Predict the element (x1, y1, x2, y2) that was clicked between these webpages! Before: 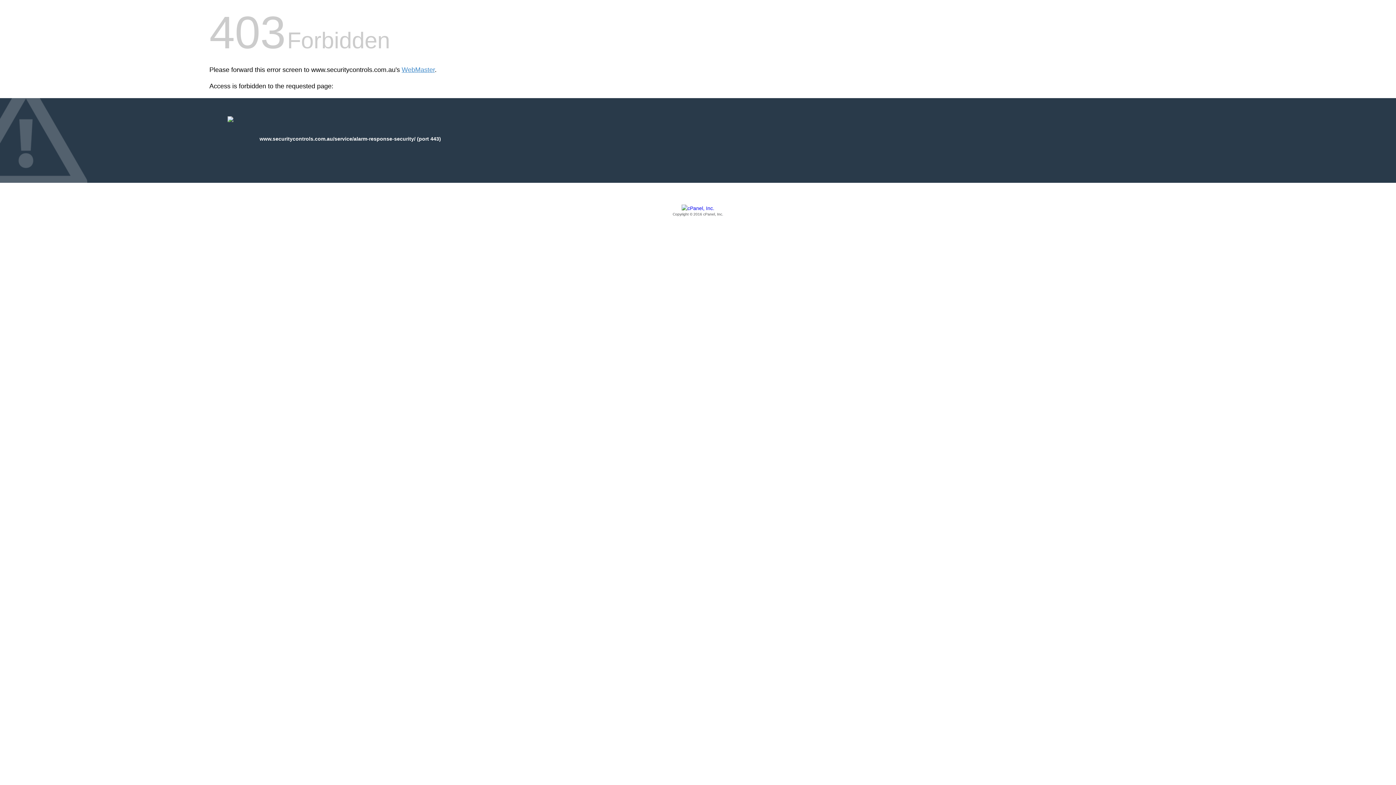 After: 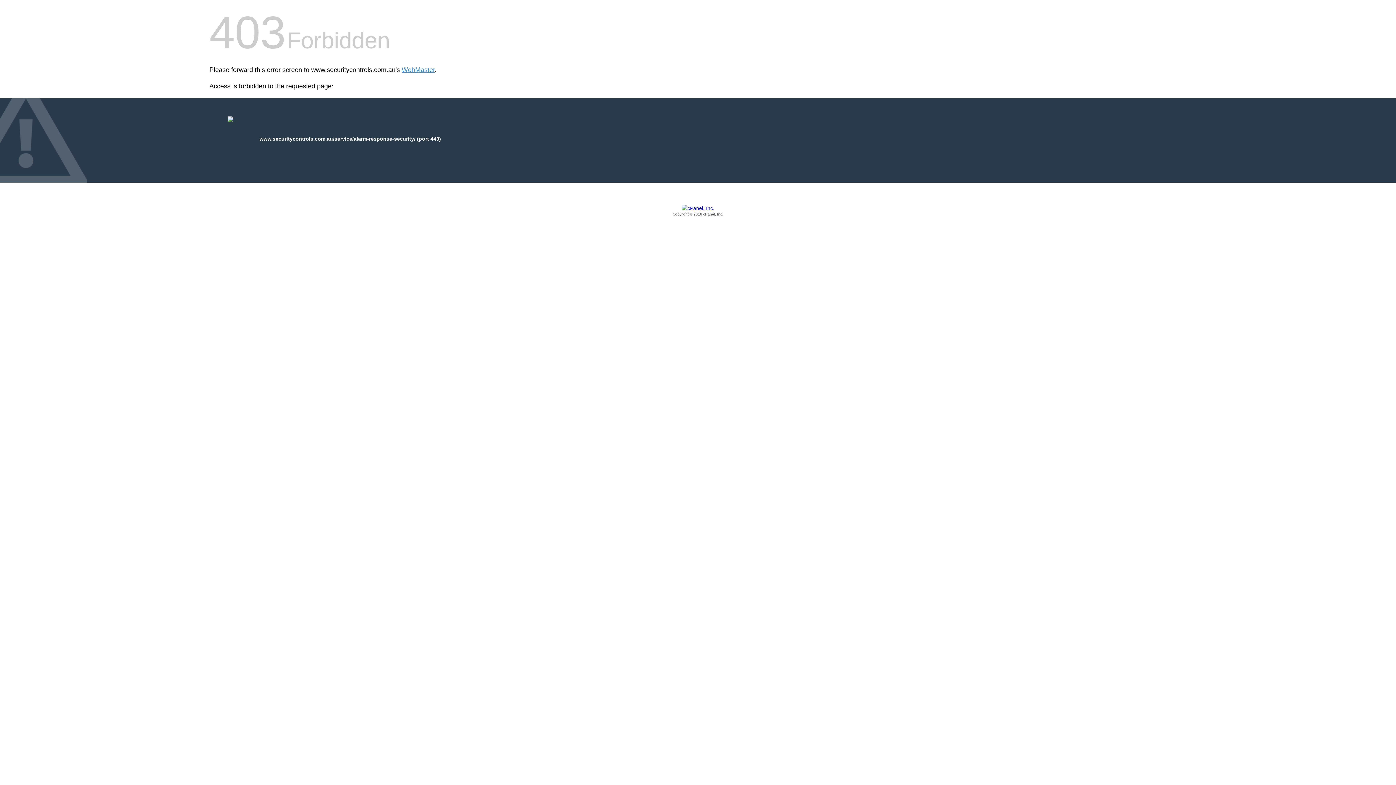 Action: label: Copyright © 2016 cPanel, Inc. bbox: (209, 205, 1186, 217)